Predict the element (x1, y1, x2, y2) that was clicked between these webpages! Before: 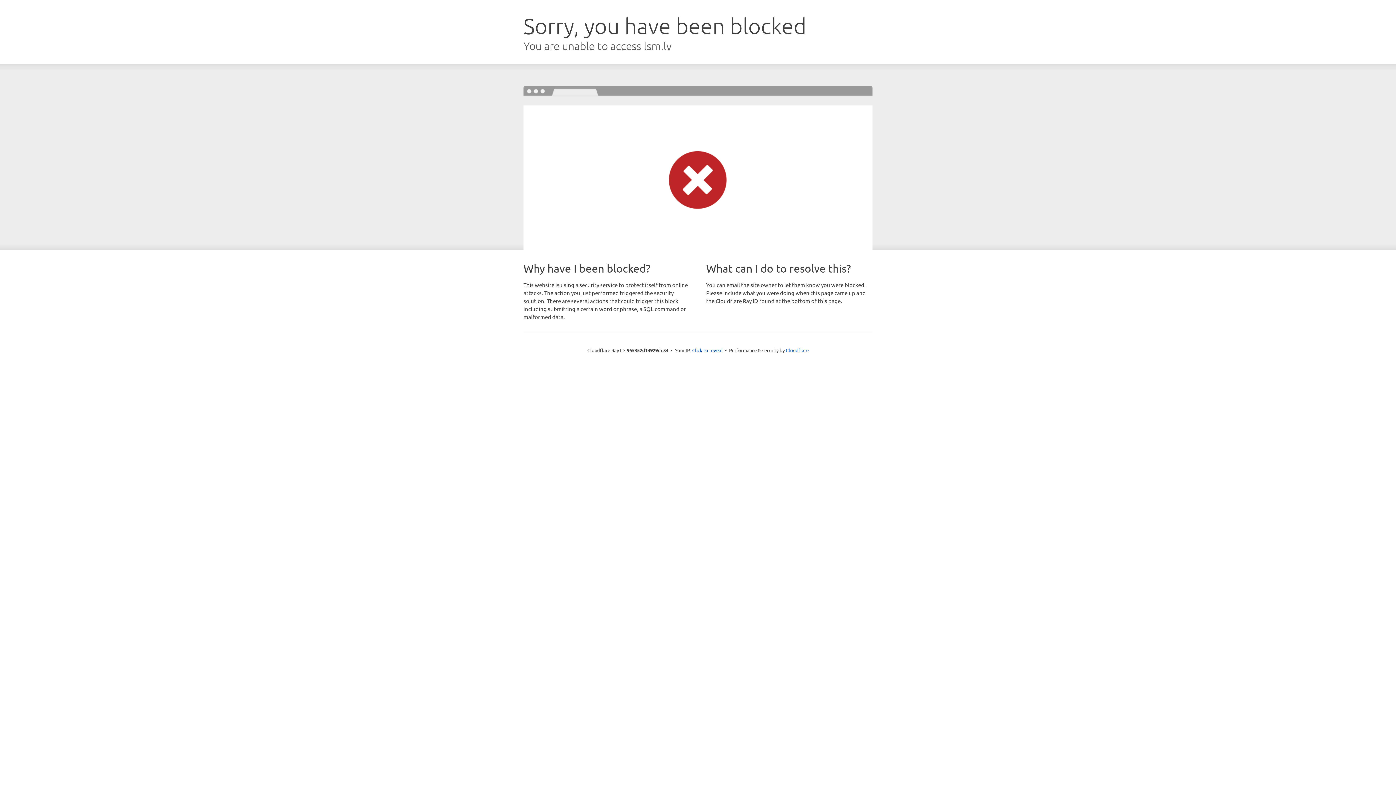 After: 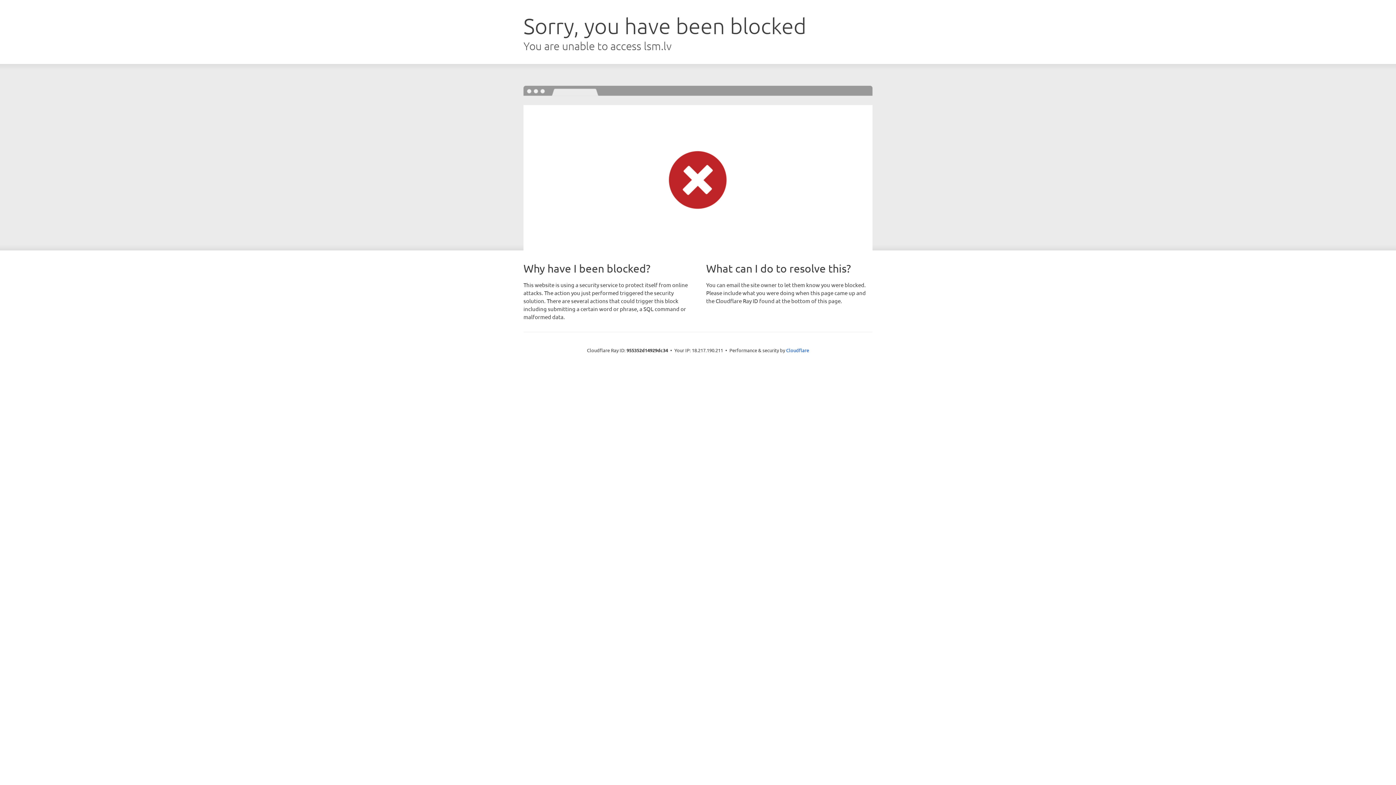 Action: bbox: (692, 346, 722, 353) label: Click to reveal